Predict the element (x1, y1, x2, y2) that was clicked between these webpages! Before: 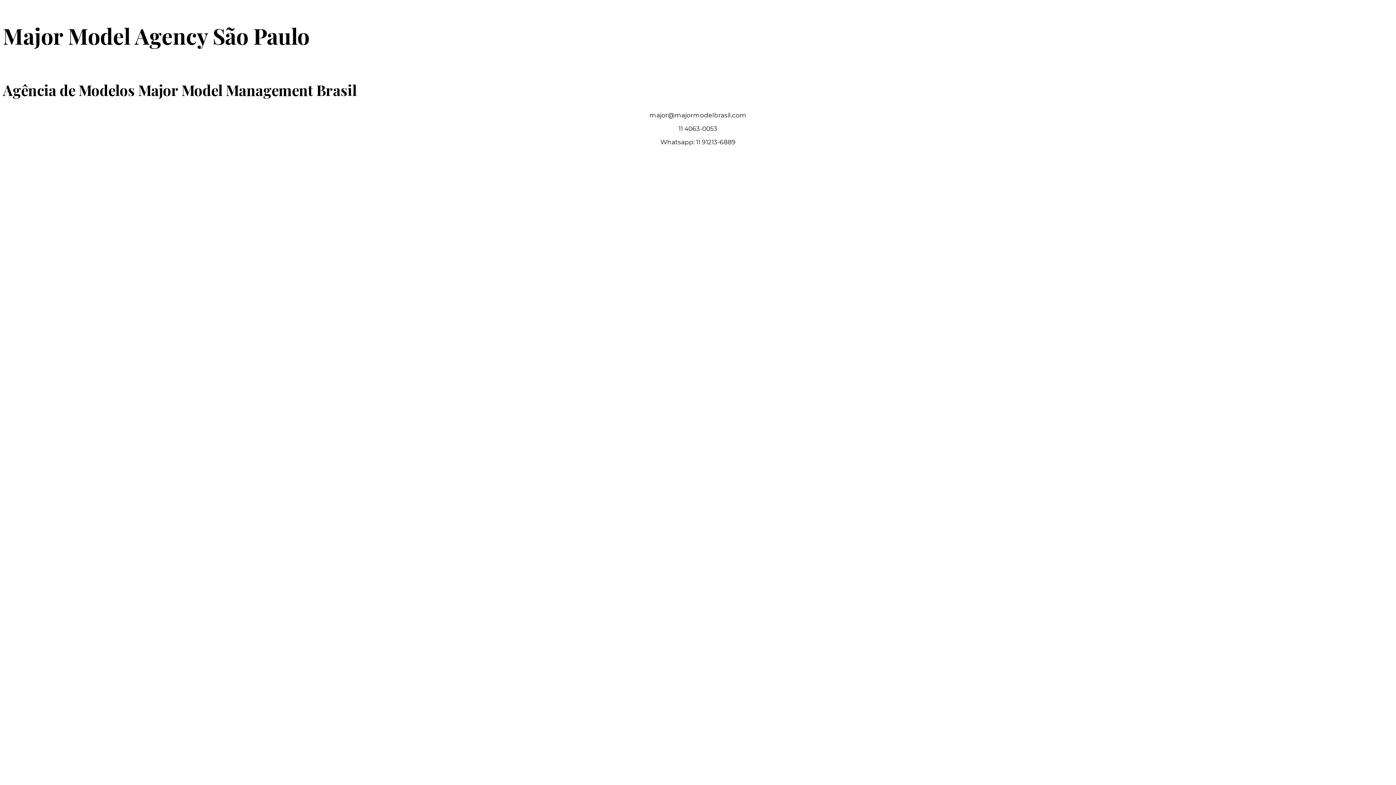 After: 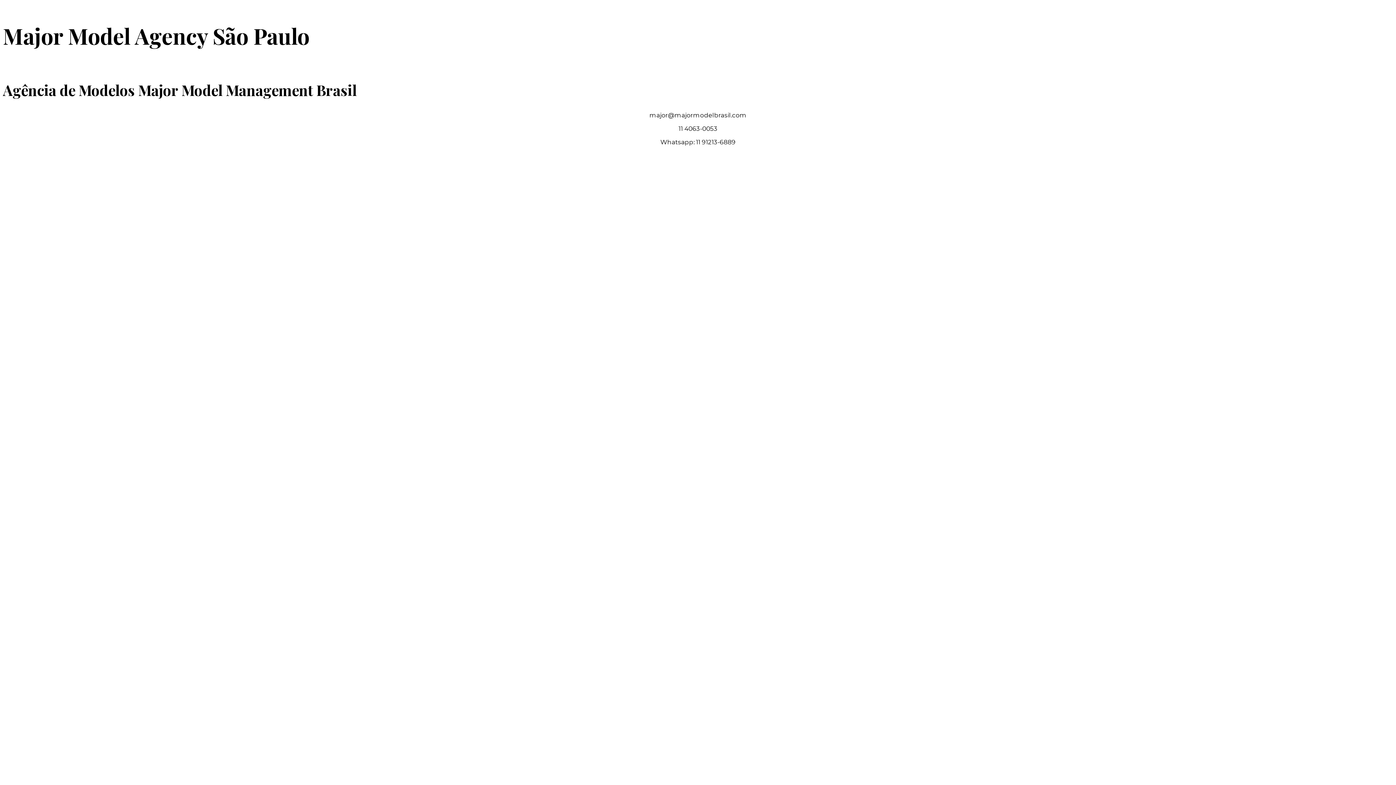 Action: label: Major Model Agency São Paulo bbox: (2, 30, 309, 48)